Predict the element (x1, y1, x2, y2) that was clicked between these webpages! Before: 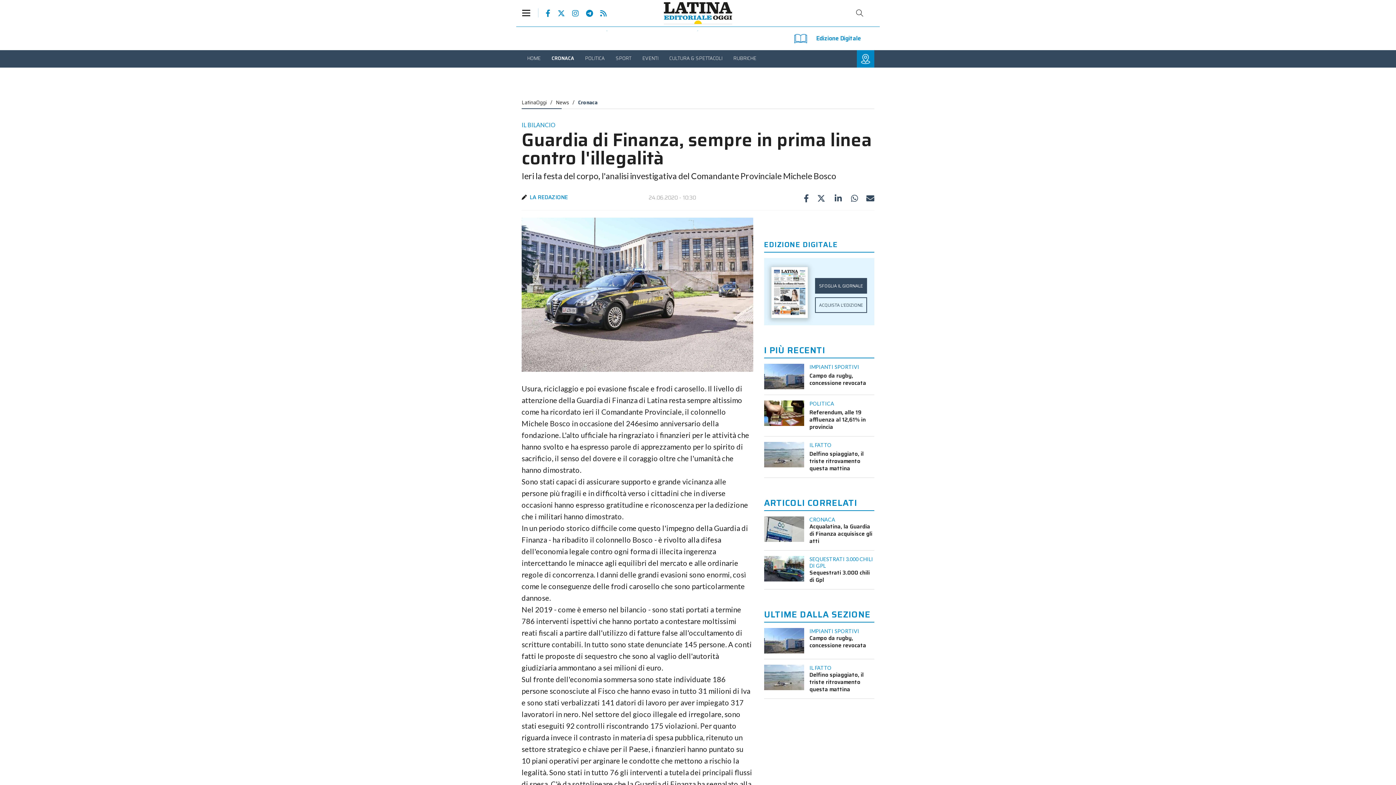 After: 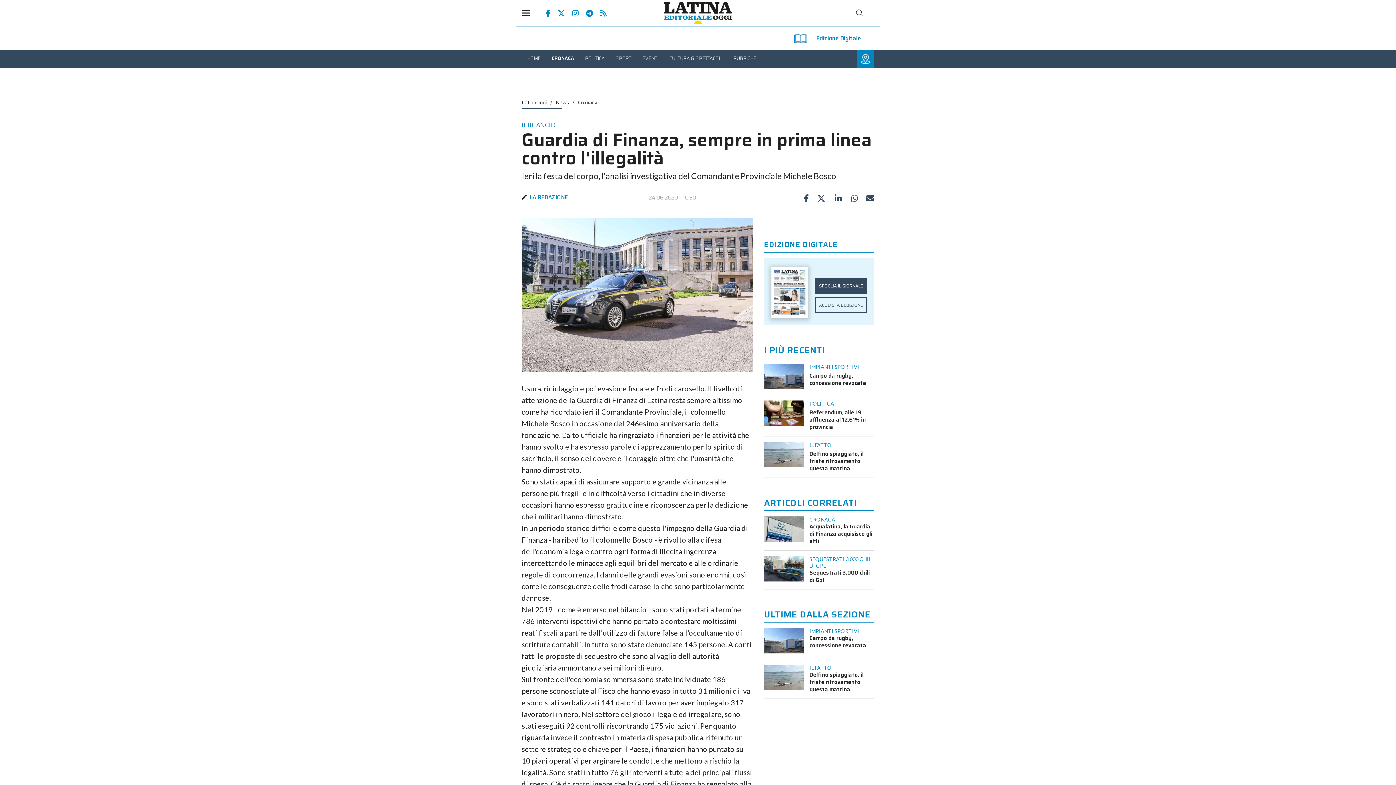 Action: bbox: (845, 192, 858, 206)